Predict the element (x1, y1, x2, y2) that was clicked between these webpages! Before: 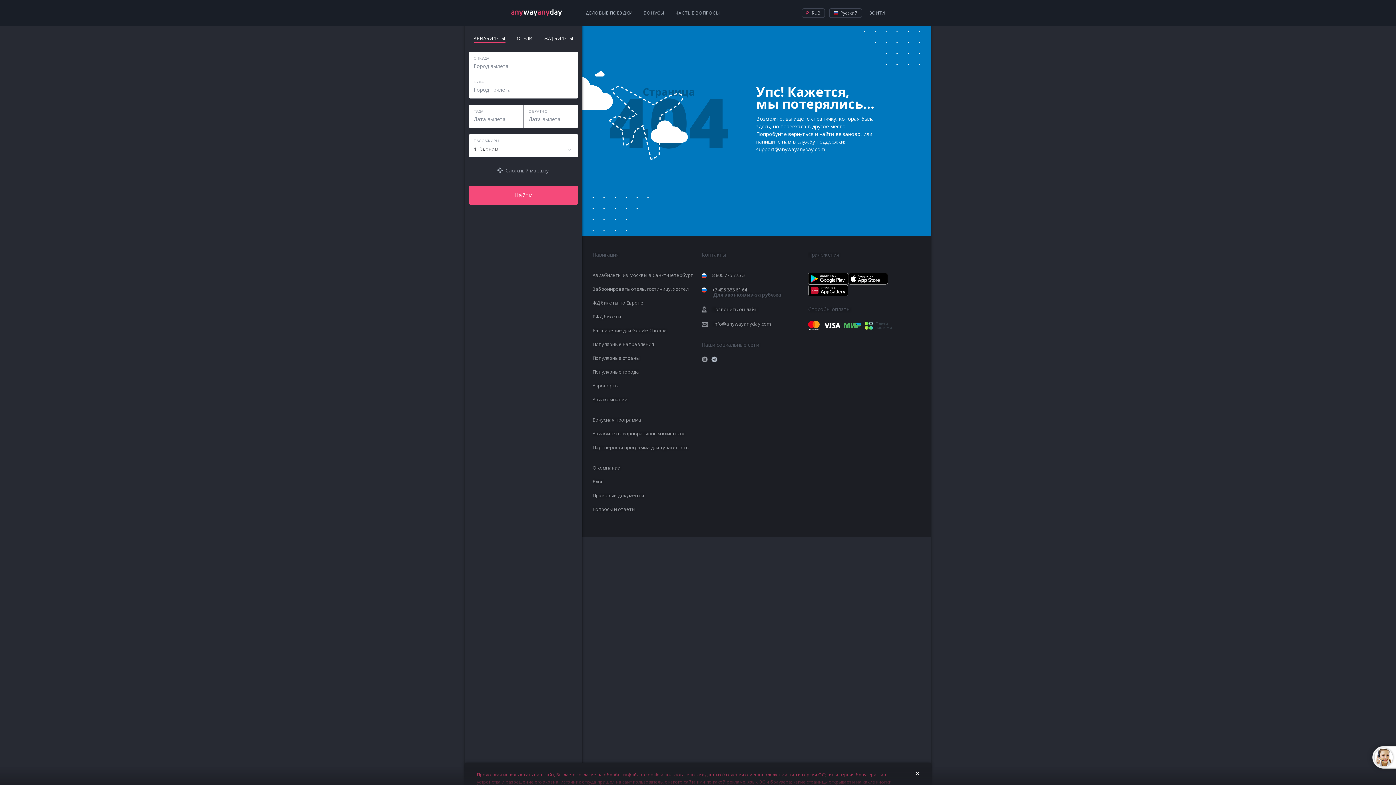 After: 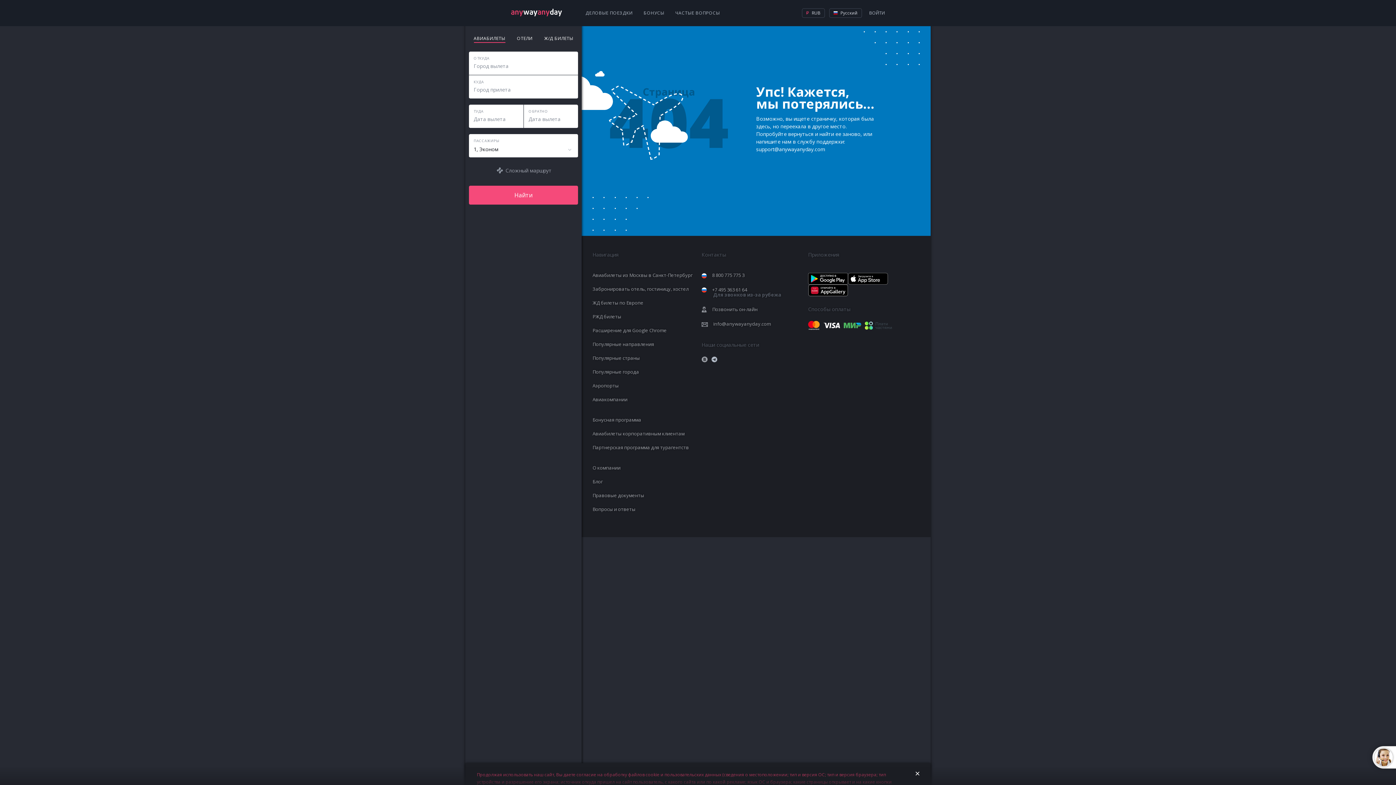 Action: bbox: (701, 356, 708, 362)